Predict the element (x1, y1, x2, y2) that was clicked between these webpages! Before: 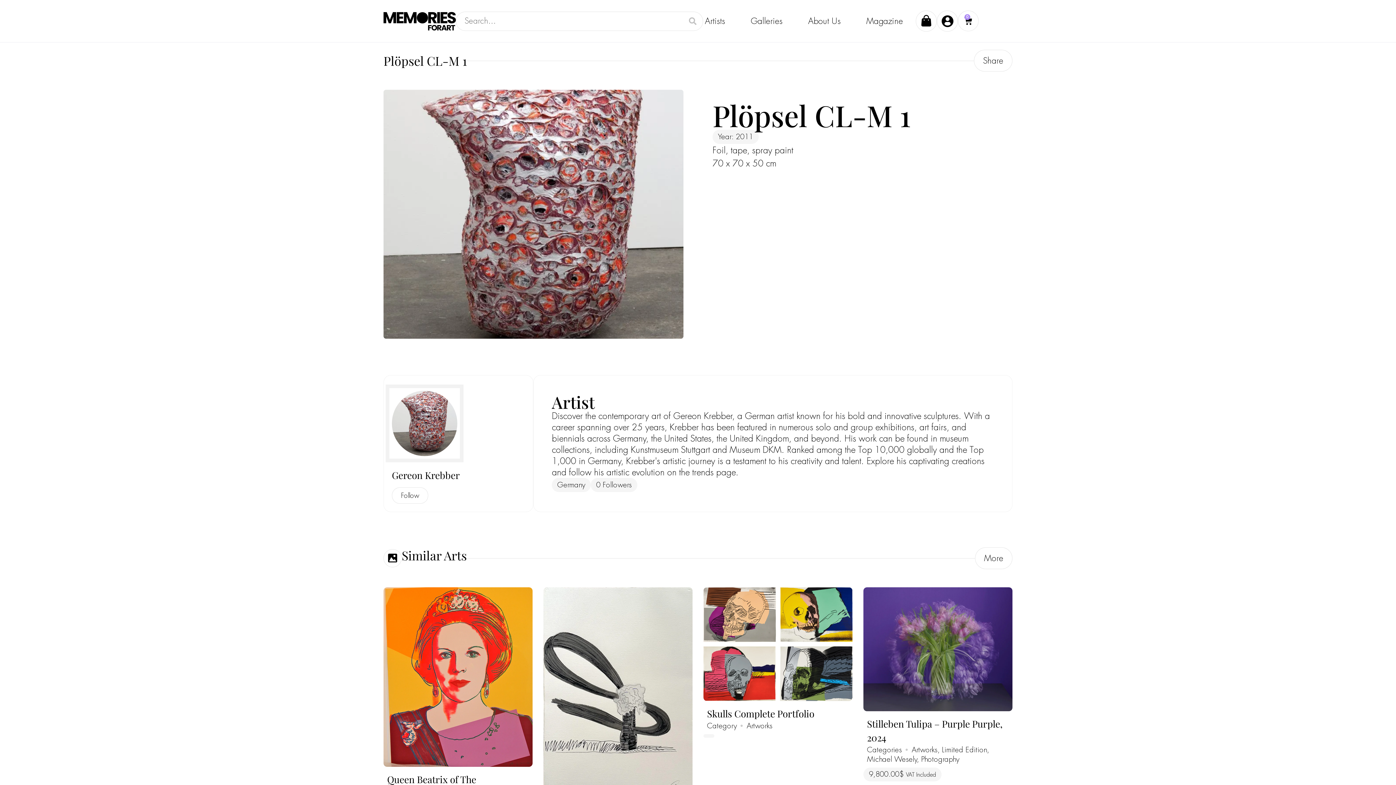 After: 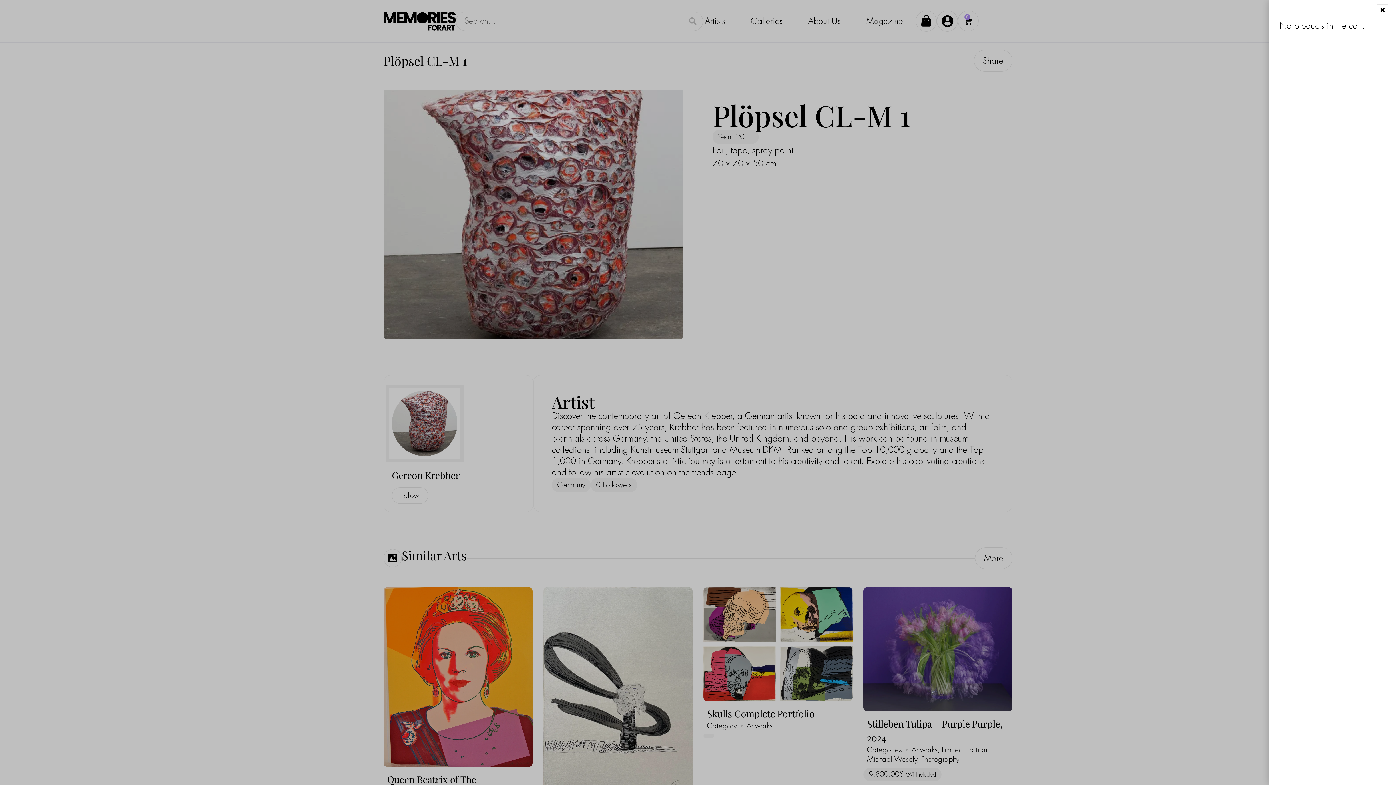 Action: bbox: (958, 10, 978, 31) label: 0
Cart